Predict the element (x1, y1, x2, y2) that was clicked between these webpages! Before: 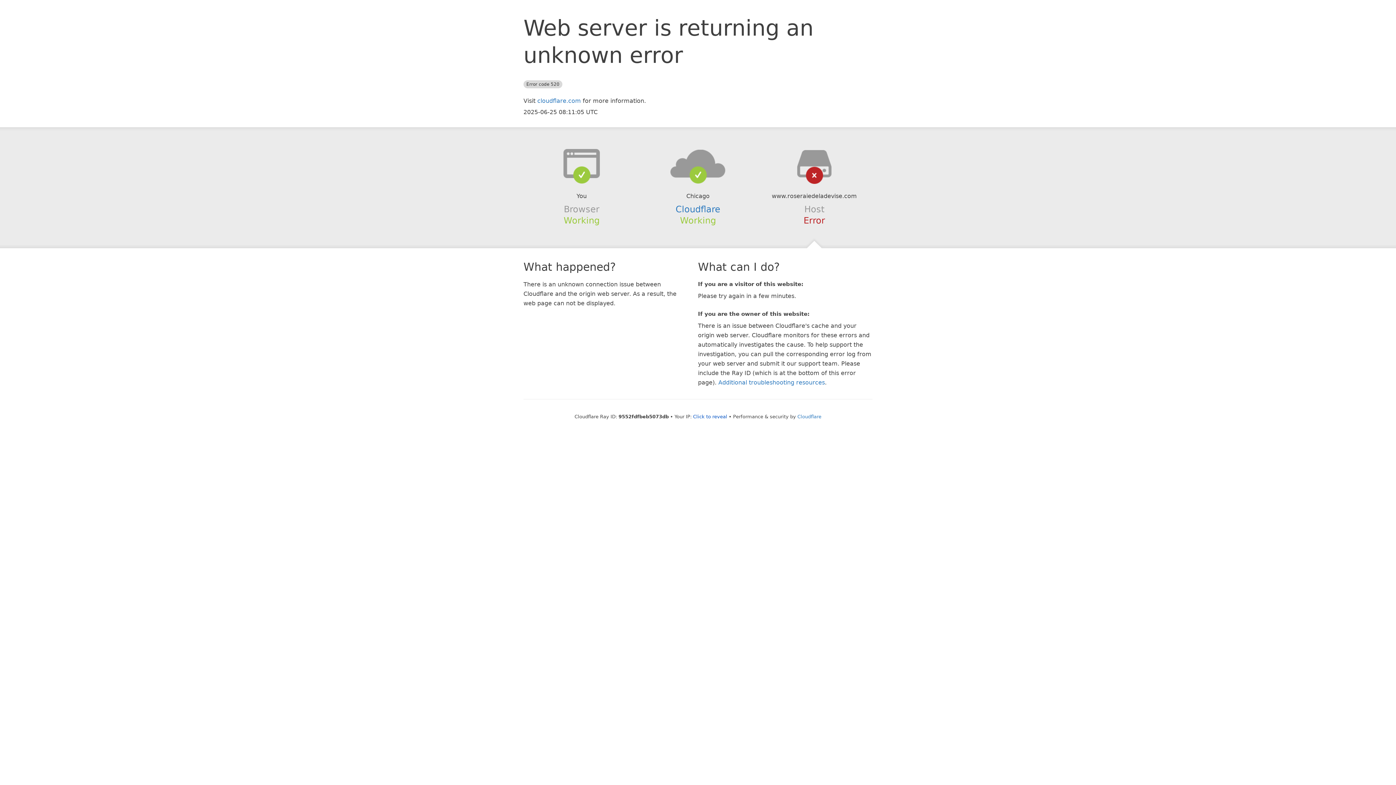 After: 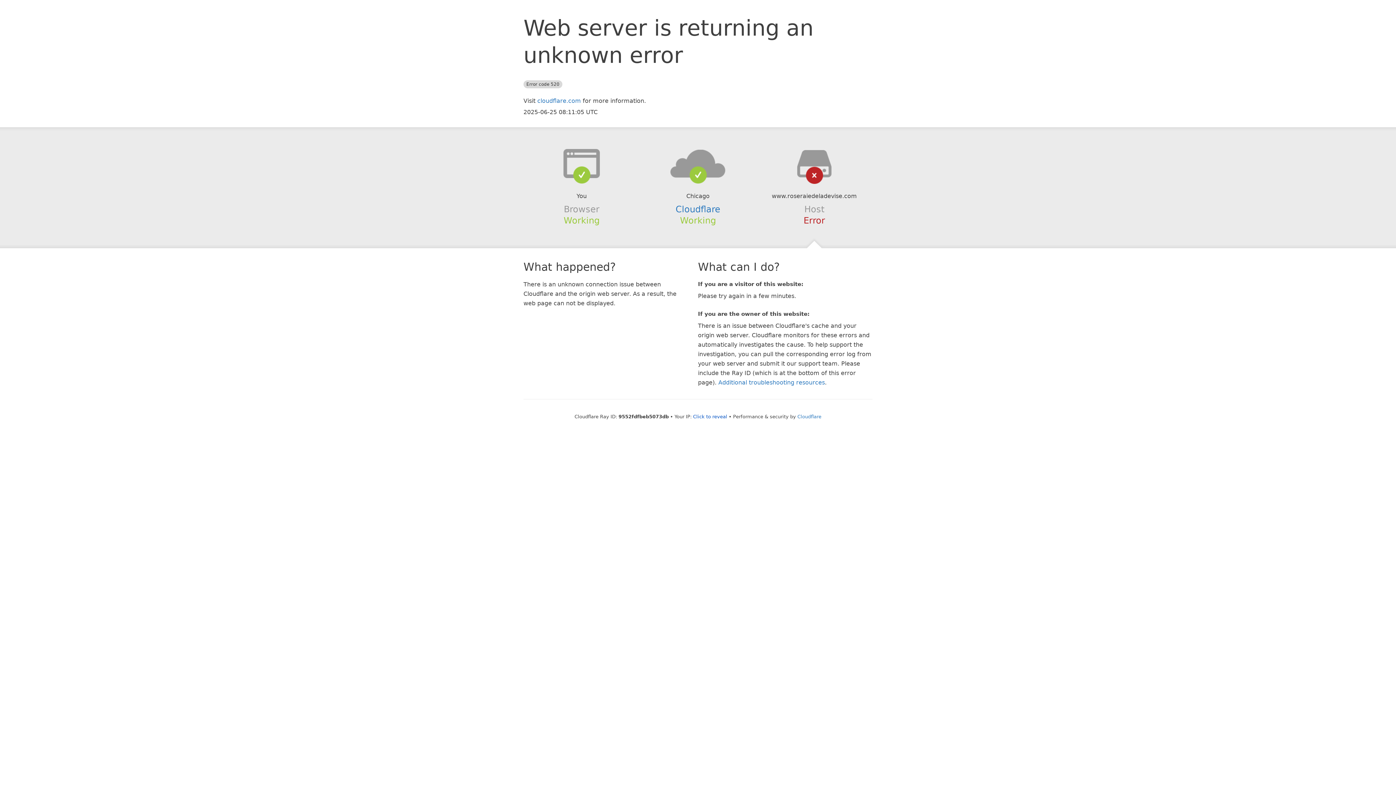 Action: bbox: (639, 148, 756, 178)